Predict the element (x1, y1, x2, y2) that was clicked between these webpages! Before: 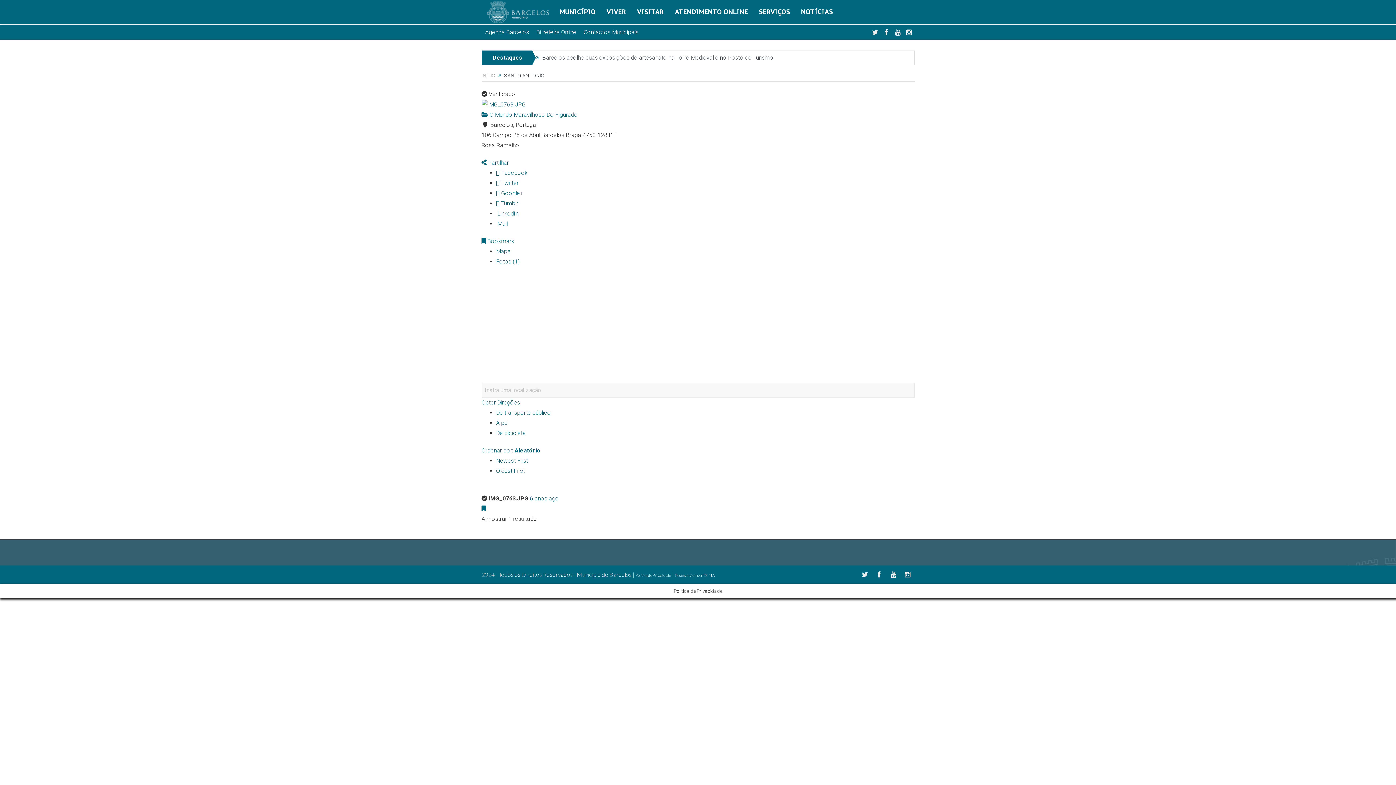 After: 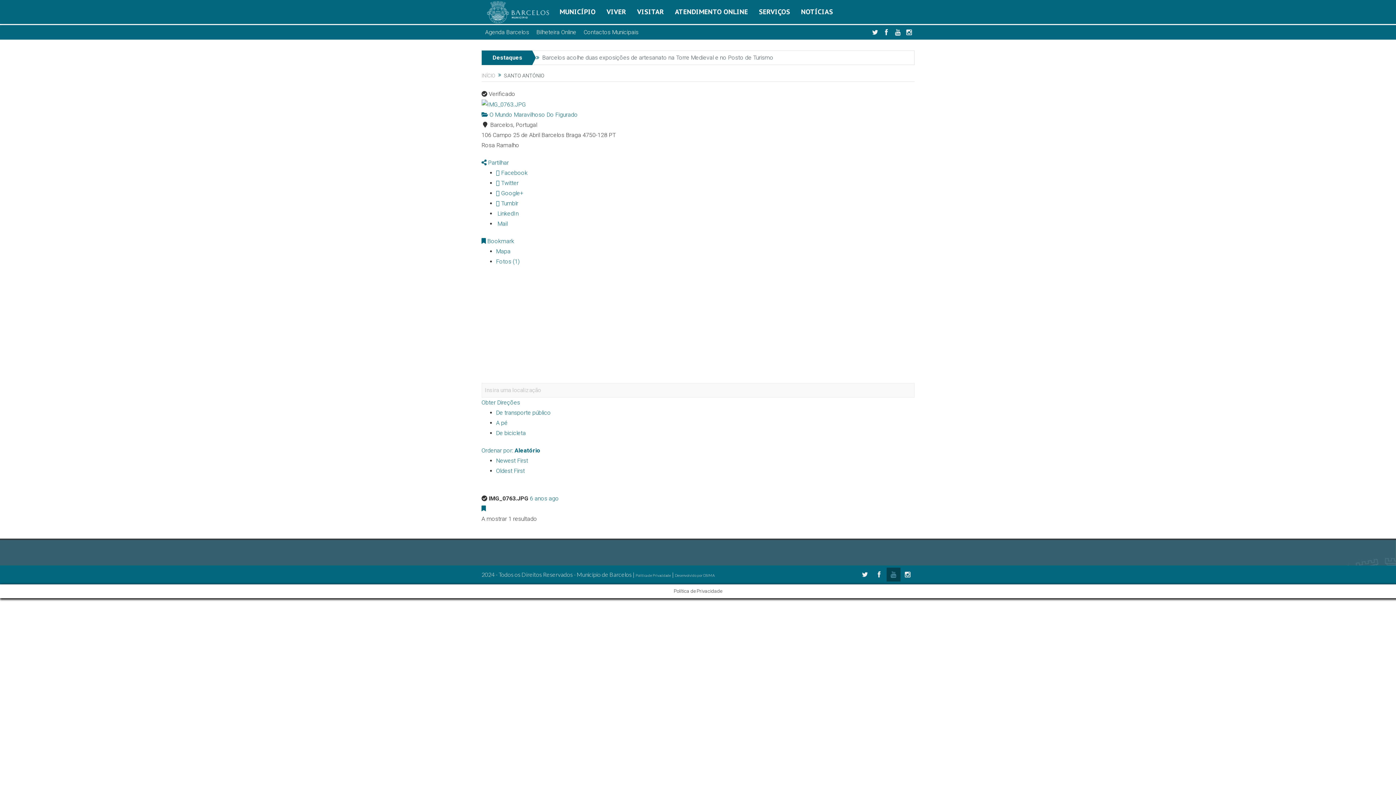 Action: bbox: (886, 567, 900, 581)